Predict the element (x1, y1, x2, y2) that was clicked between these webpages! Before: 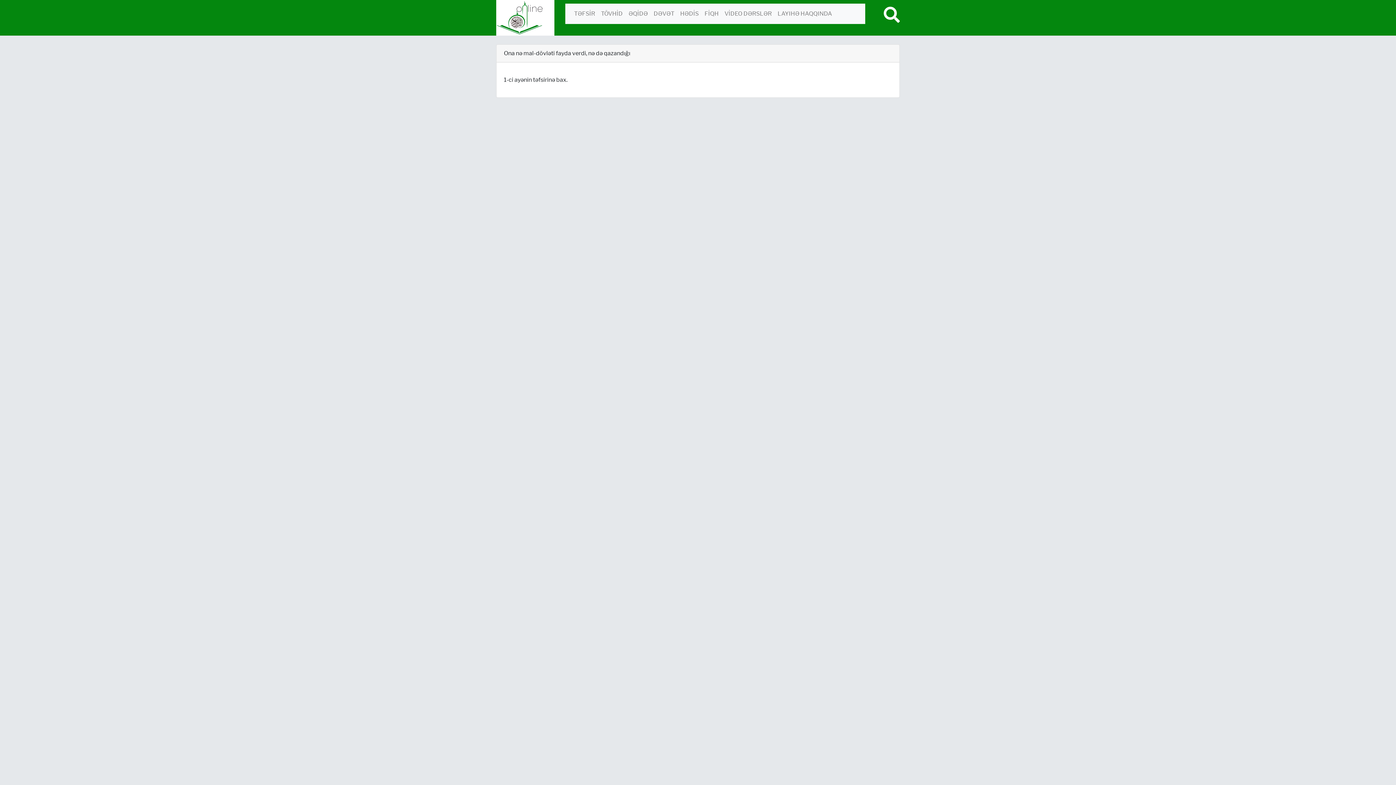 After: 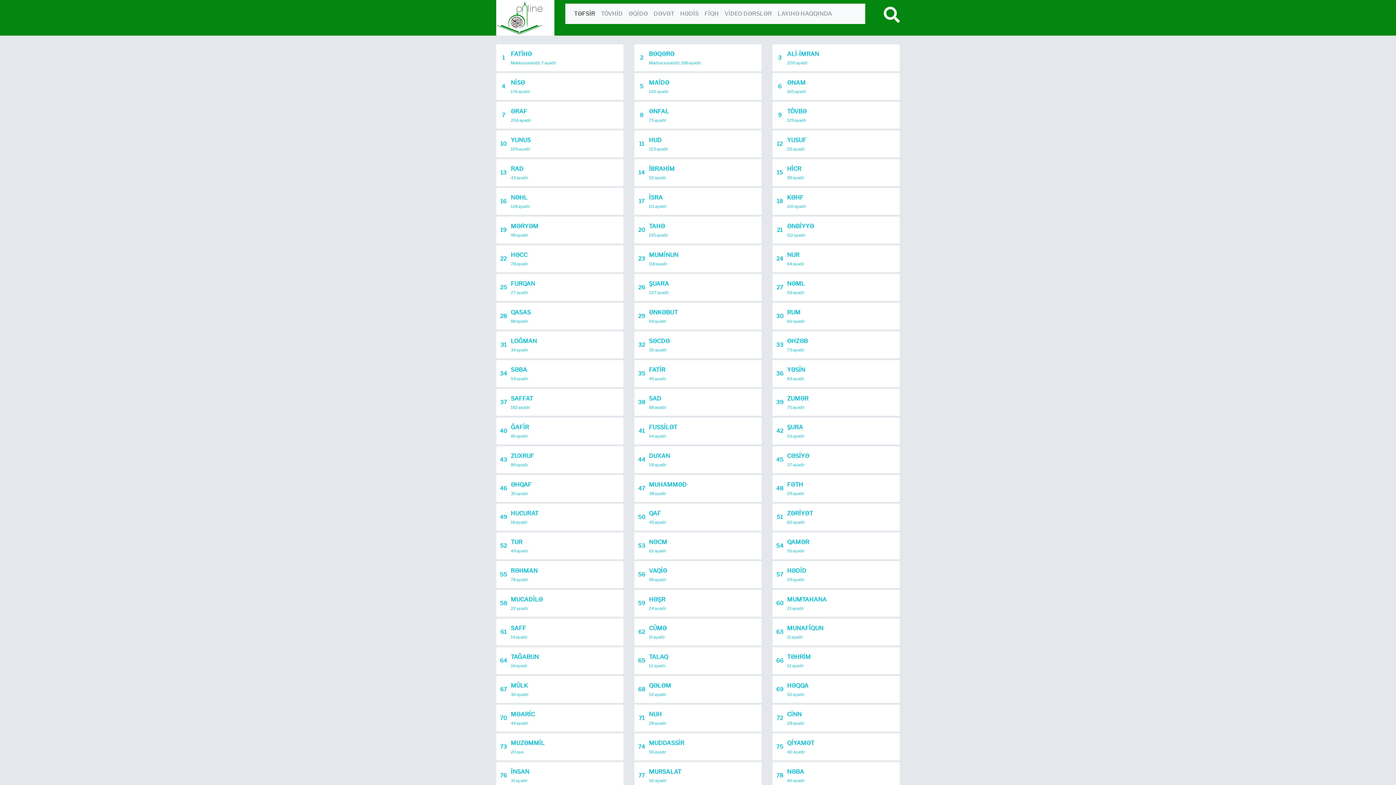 Action: bbox: (496, 13, 542, 21)